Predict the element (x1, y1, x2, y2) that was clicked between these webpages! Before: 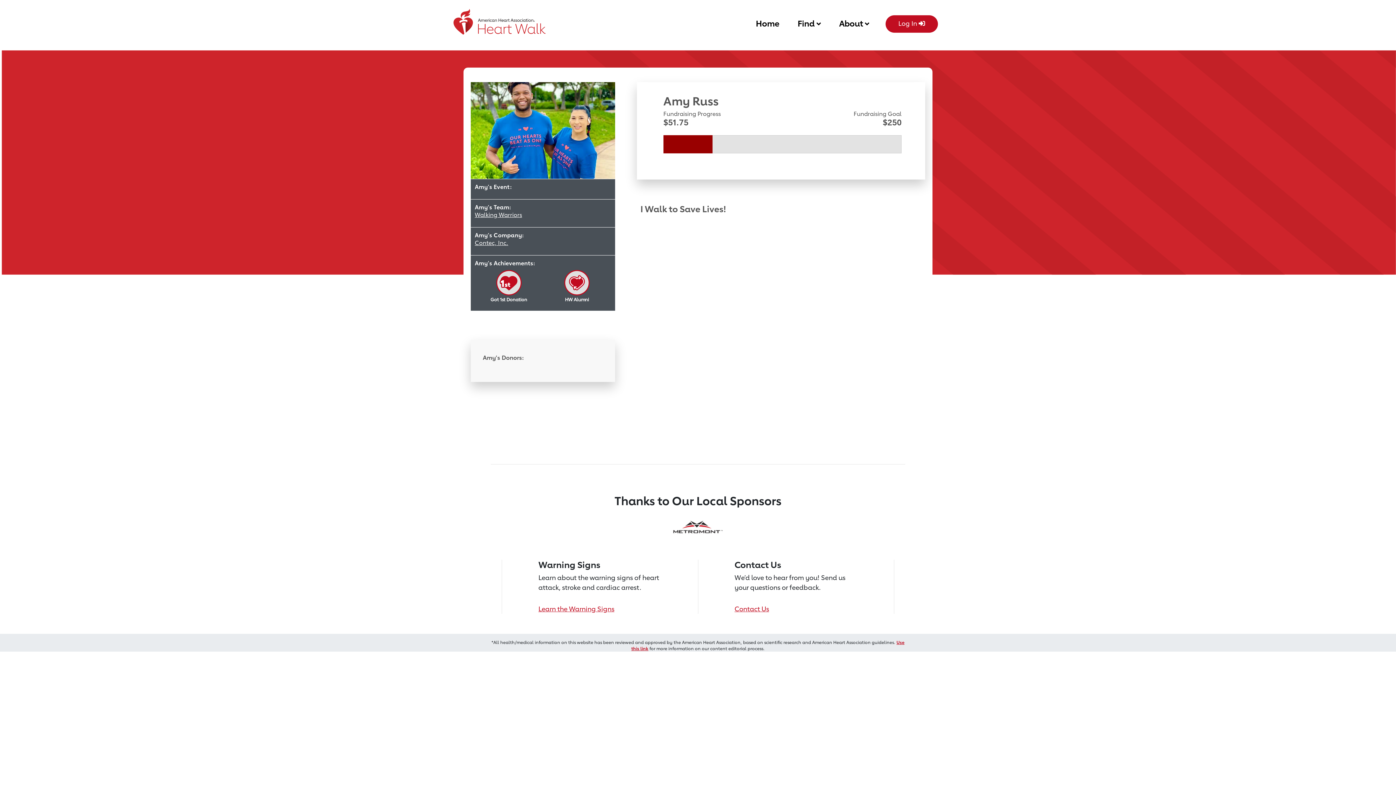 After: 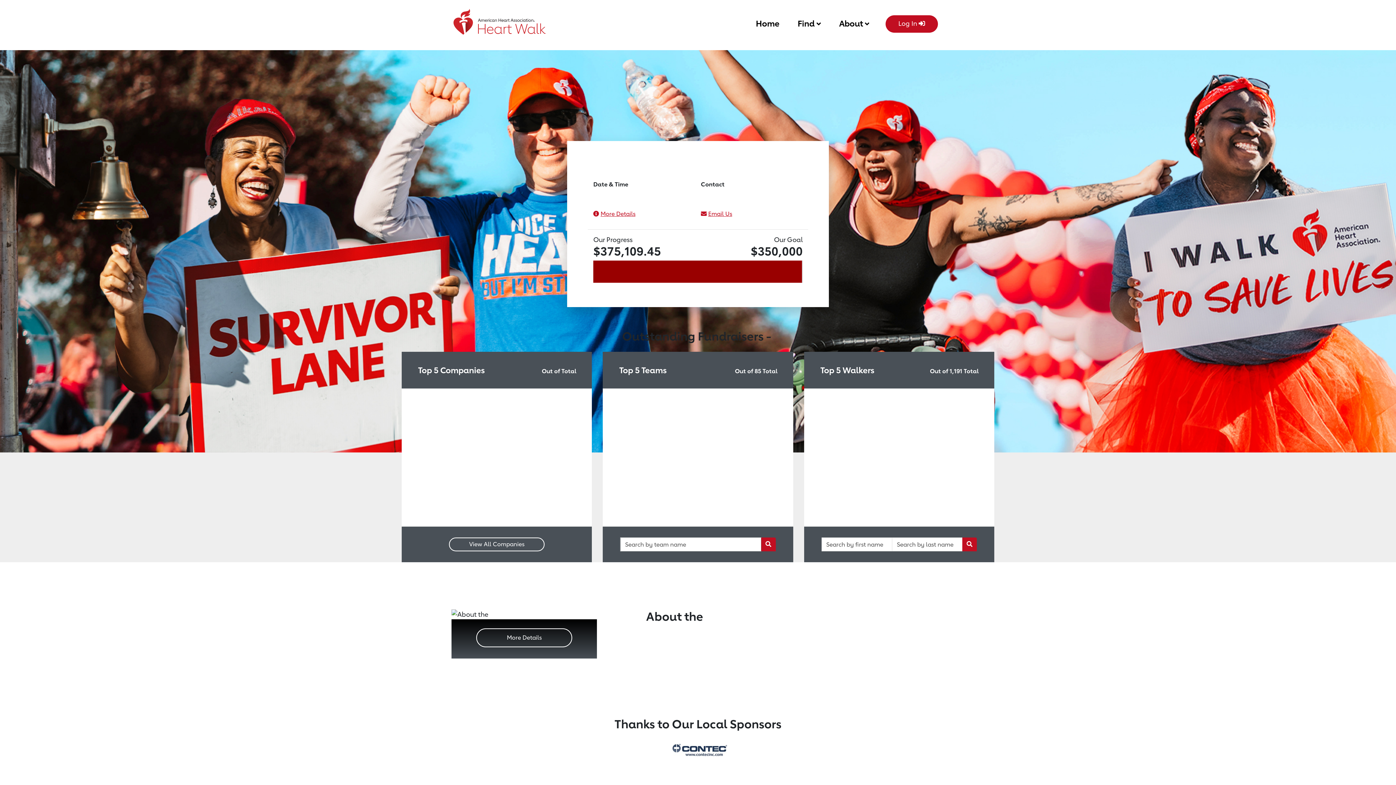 Action: label: Return to event page bbox: (452, 13, 558, 41)